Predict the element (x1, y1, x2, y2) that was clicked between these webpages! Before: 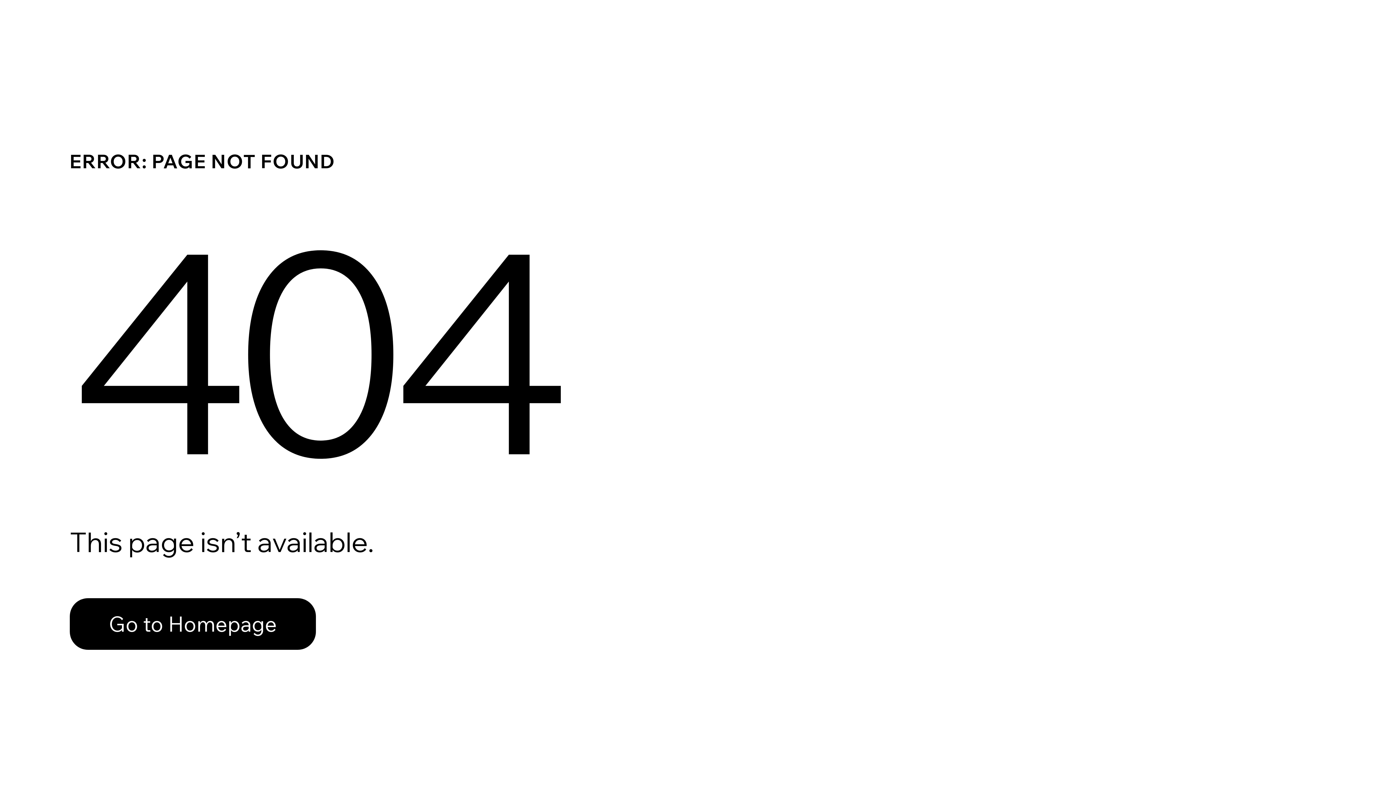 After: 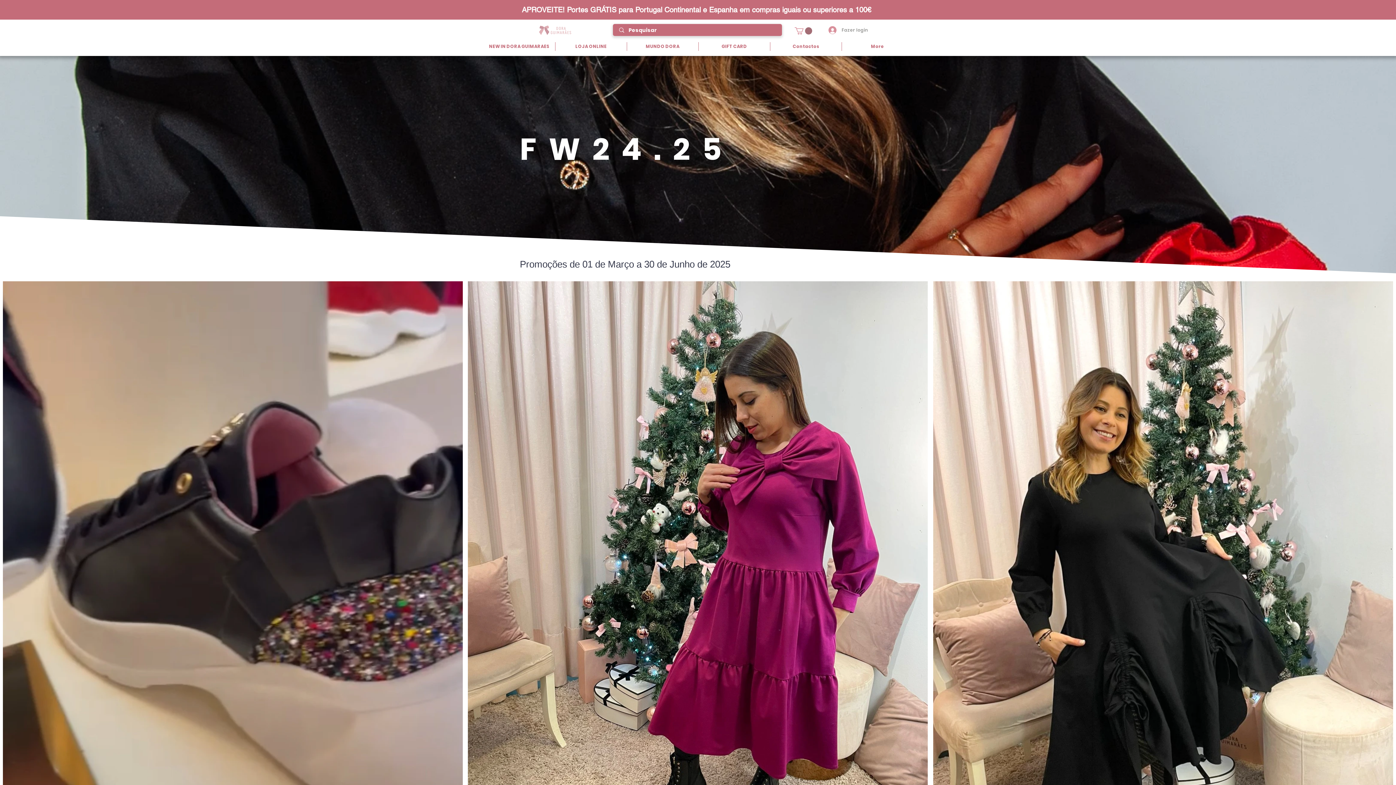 Action: label: Go to Homepage bbox: (69, 598, 316, 650)